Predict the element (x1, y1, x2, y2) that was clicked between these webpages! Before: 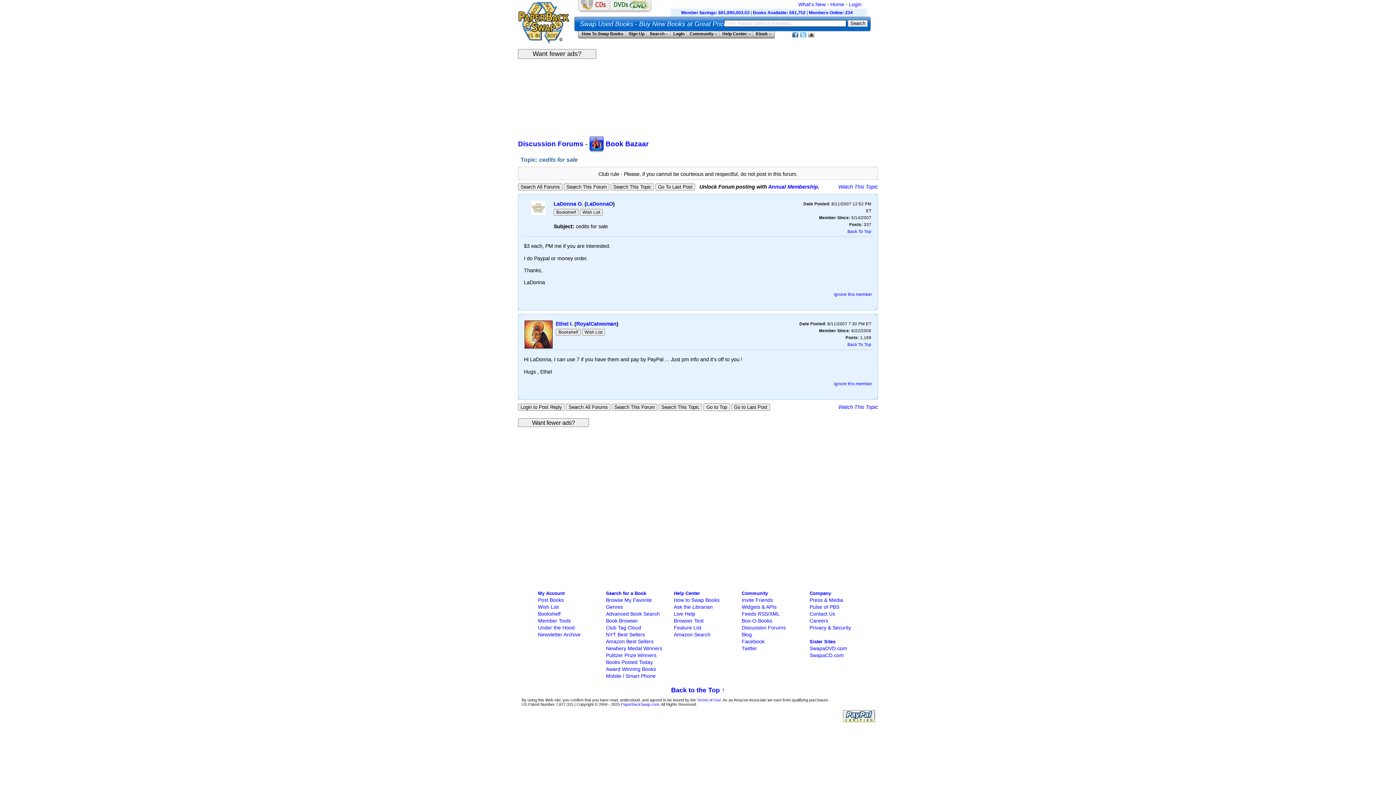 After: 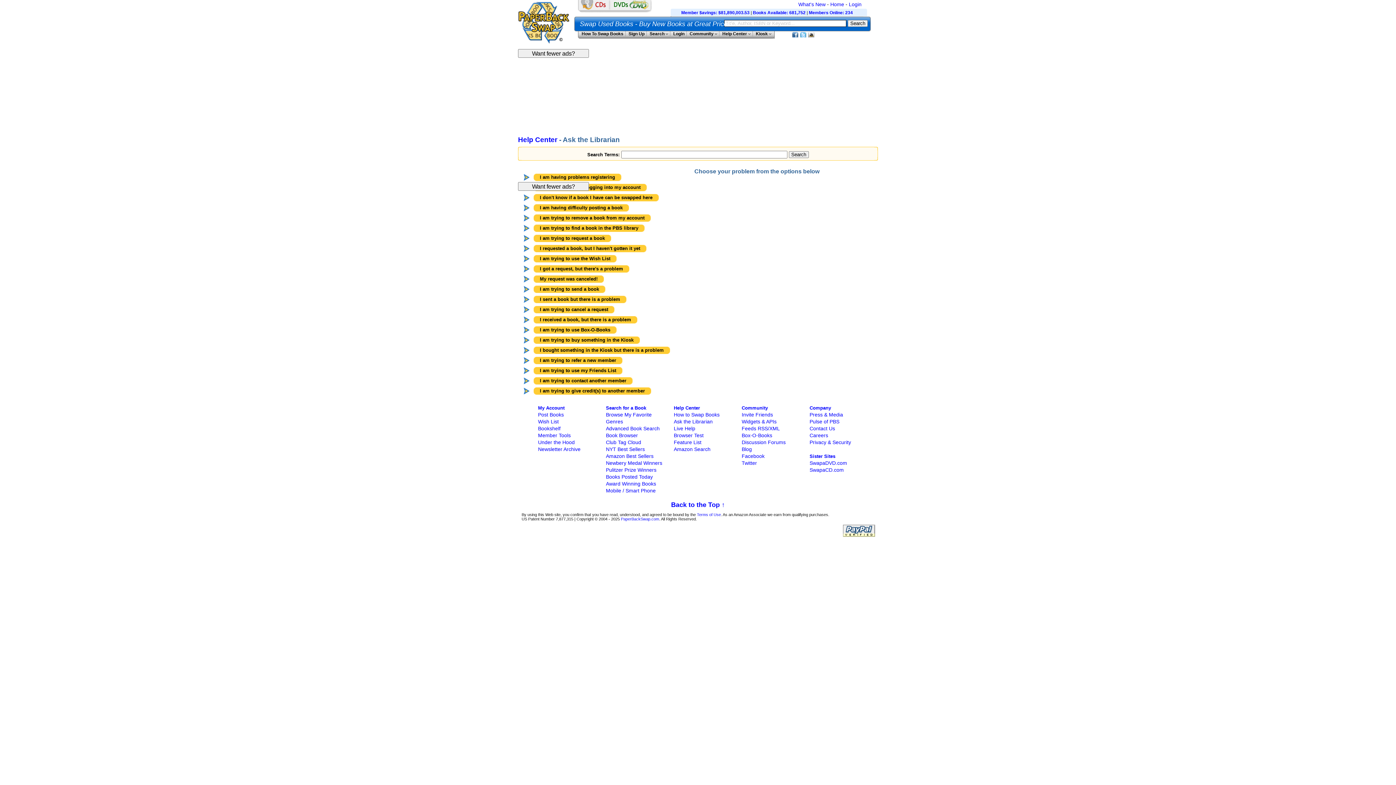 Action: bbox: (673, 604, 712, 610) label: Ask the Librarian